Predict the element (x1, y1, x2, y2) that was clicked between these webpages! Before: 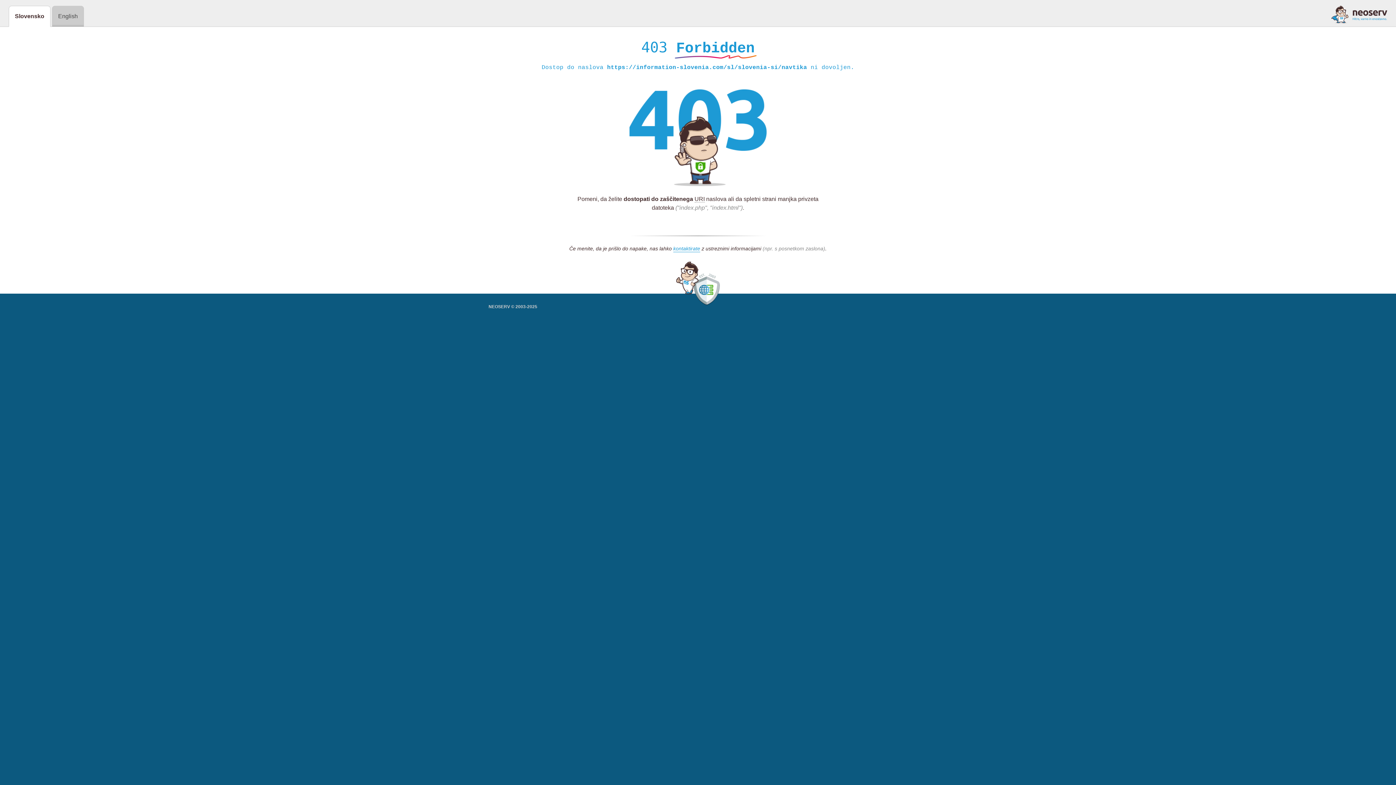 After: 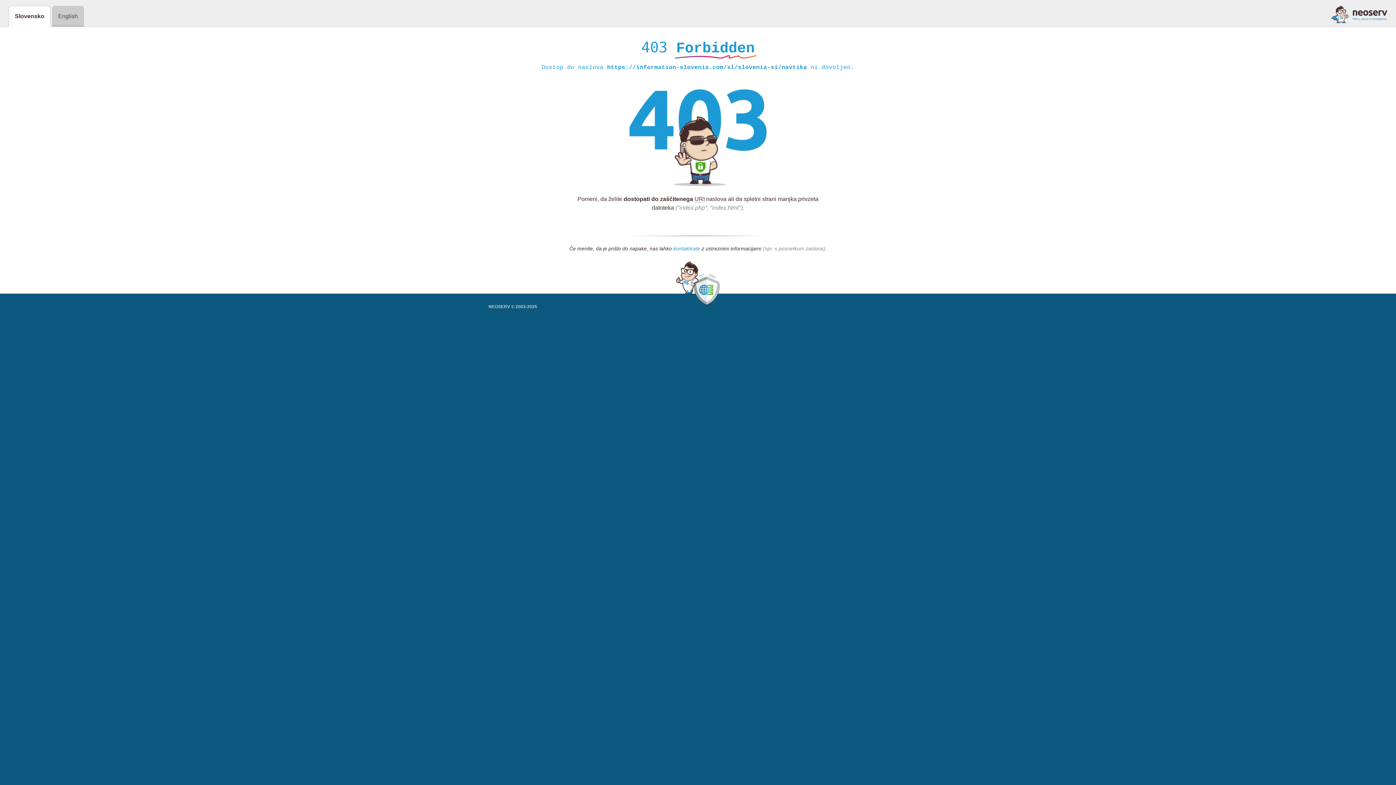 Action: bbox: (673, 245, 700, 252) label: kontaktirate